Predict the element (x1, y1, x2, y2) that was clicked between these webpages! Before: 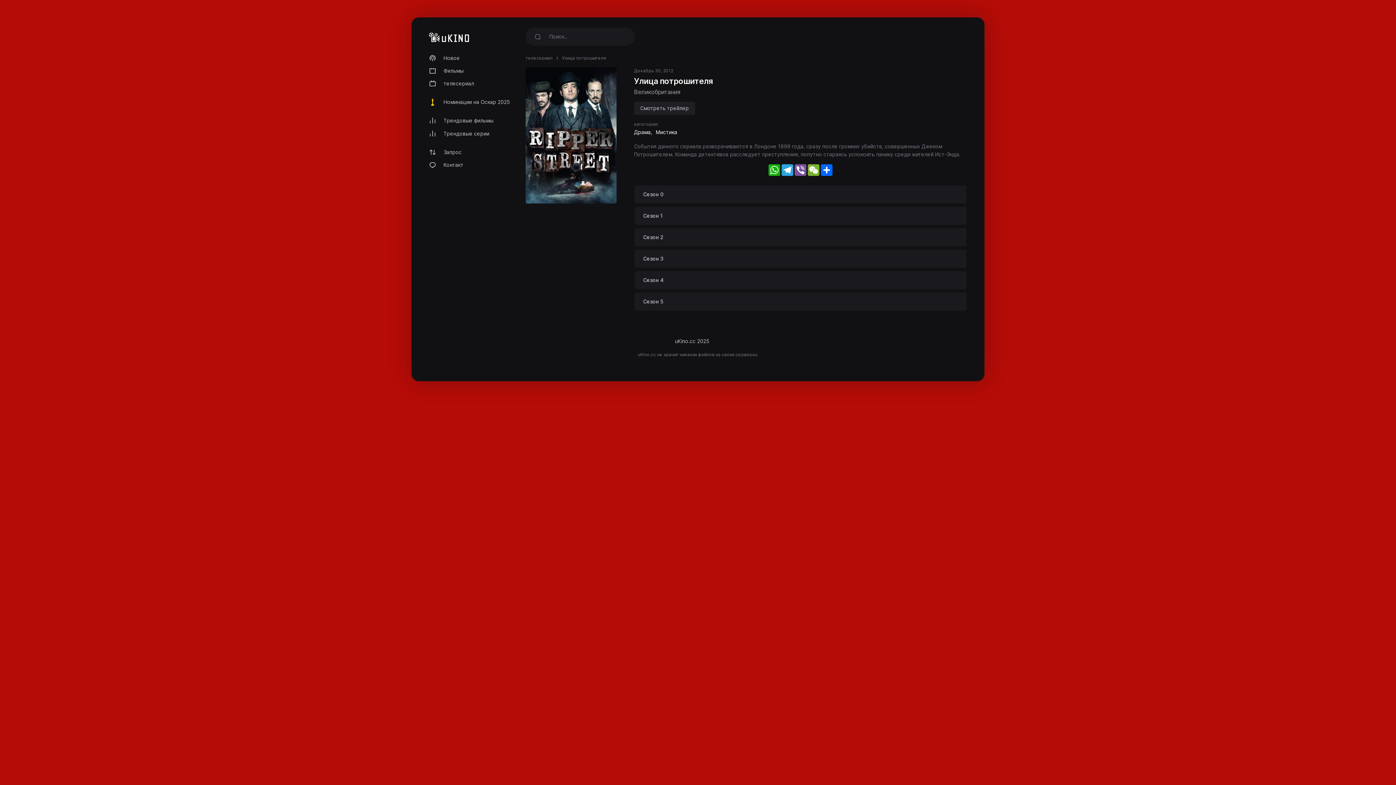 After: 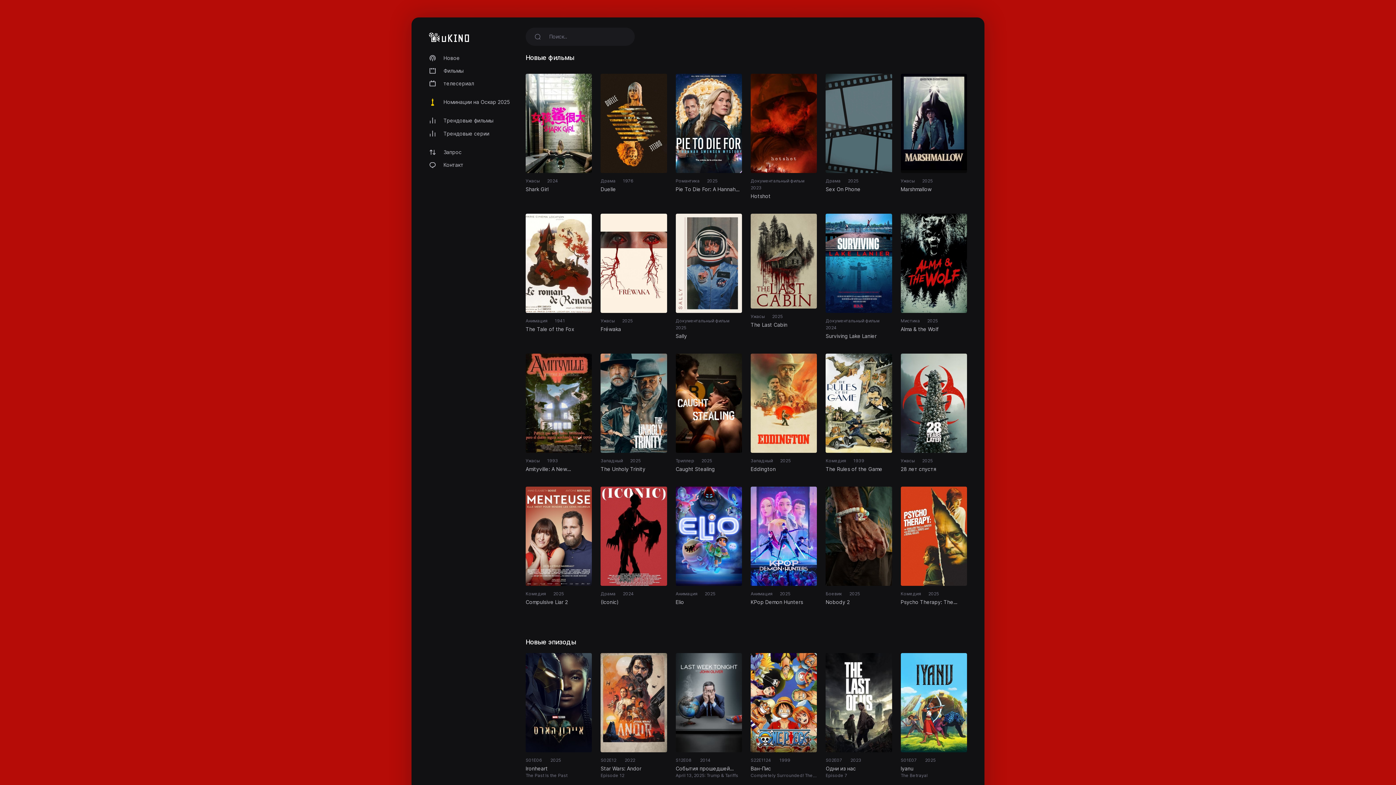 Action: bbox: (429, 52, 520, 64) label: Новое